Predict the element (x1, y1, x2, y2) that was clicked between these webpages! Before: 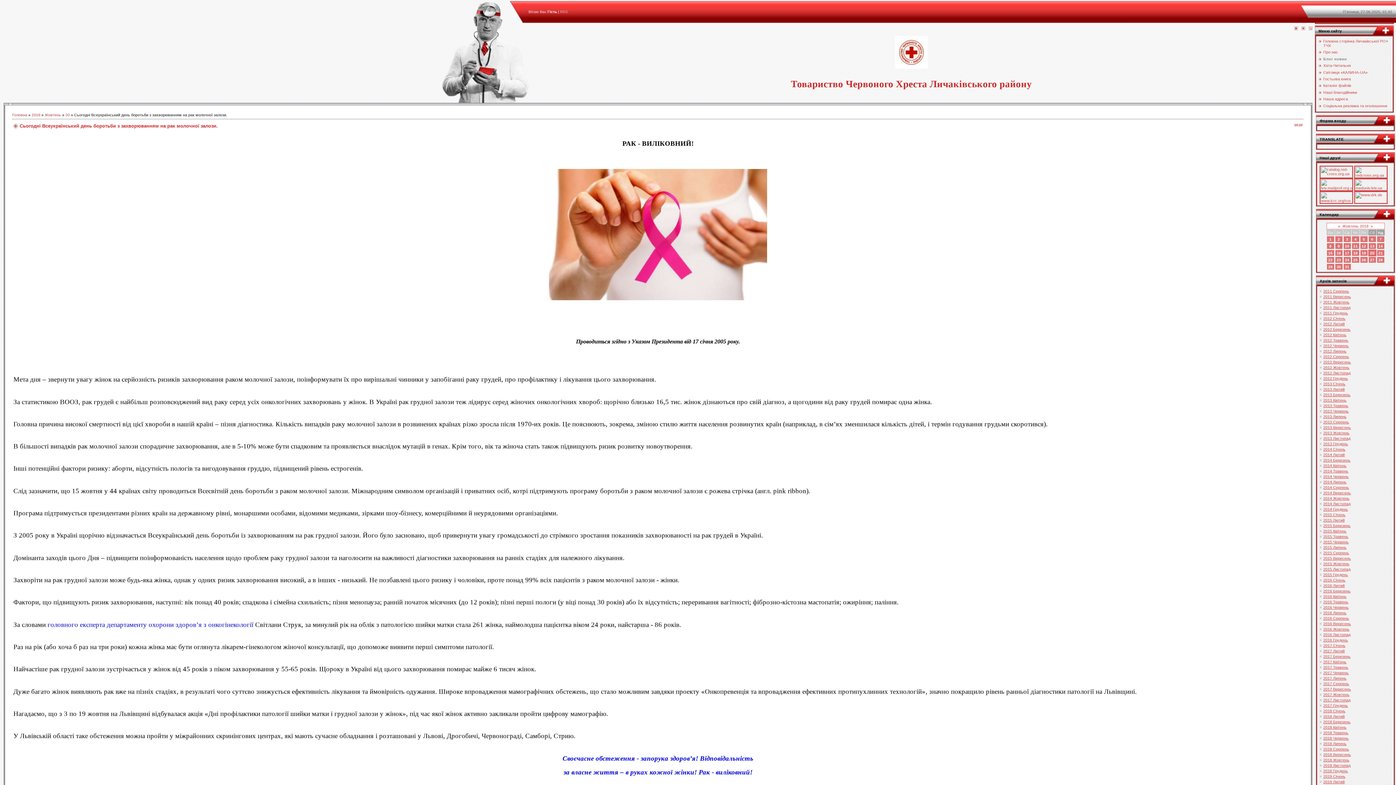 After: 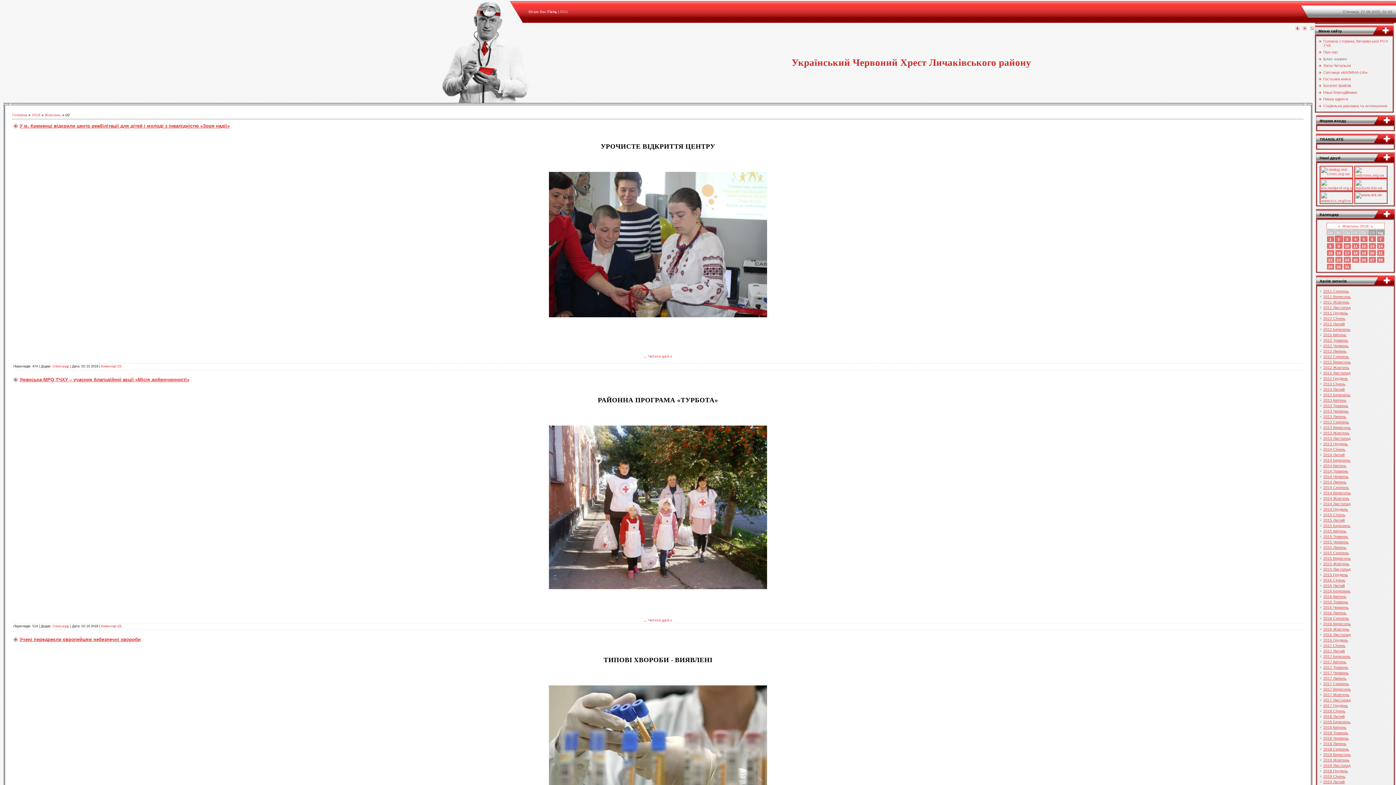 Action: label: 2 bbox: (1338, 237, 1340, 241)